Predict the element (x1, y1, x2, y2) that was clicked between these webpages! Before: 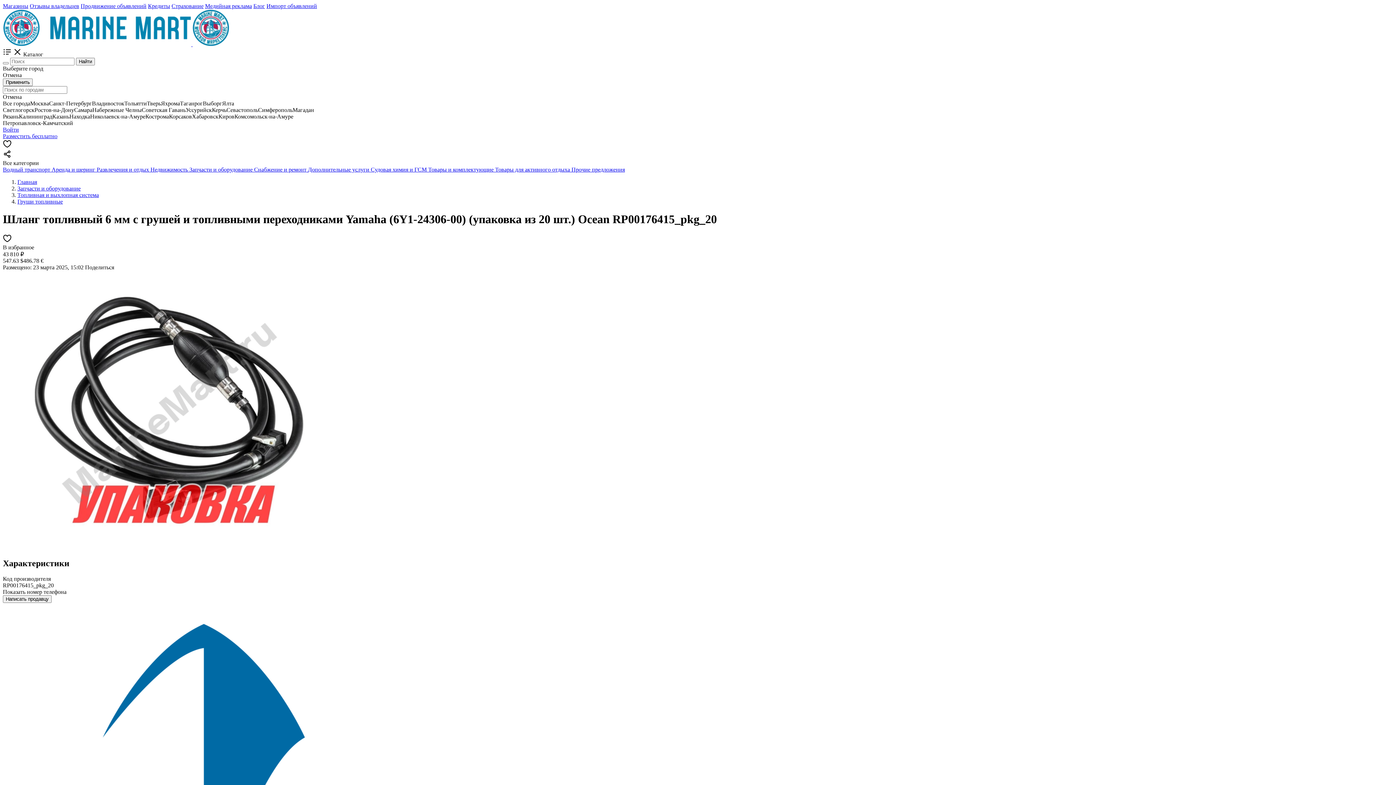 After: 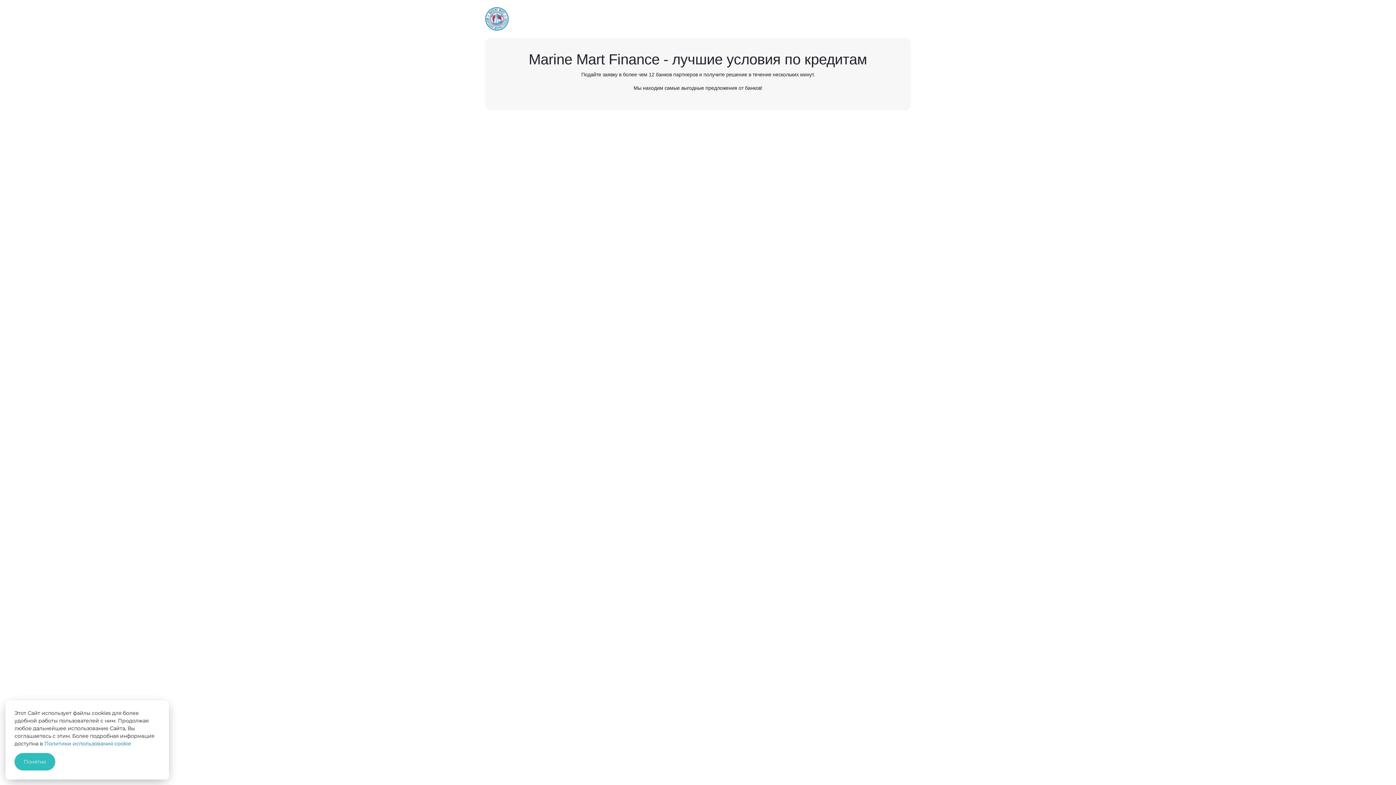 Action: label: Кредиты bbox: (148, 2, 170, 9)